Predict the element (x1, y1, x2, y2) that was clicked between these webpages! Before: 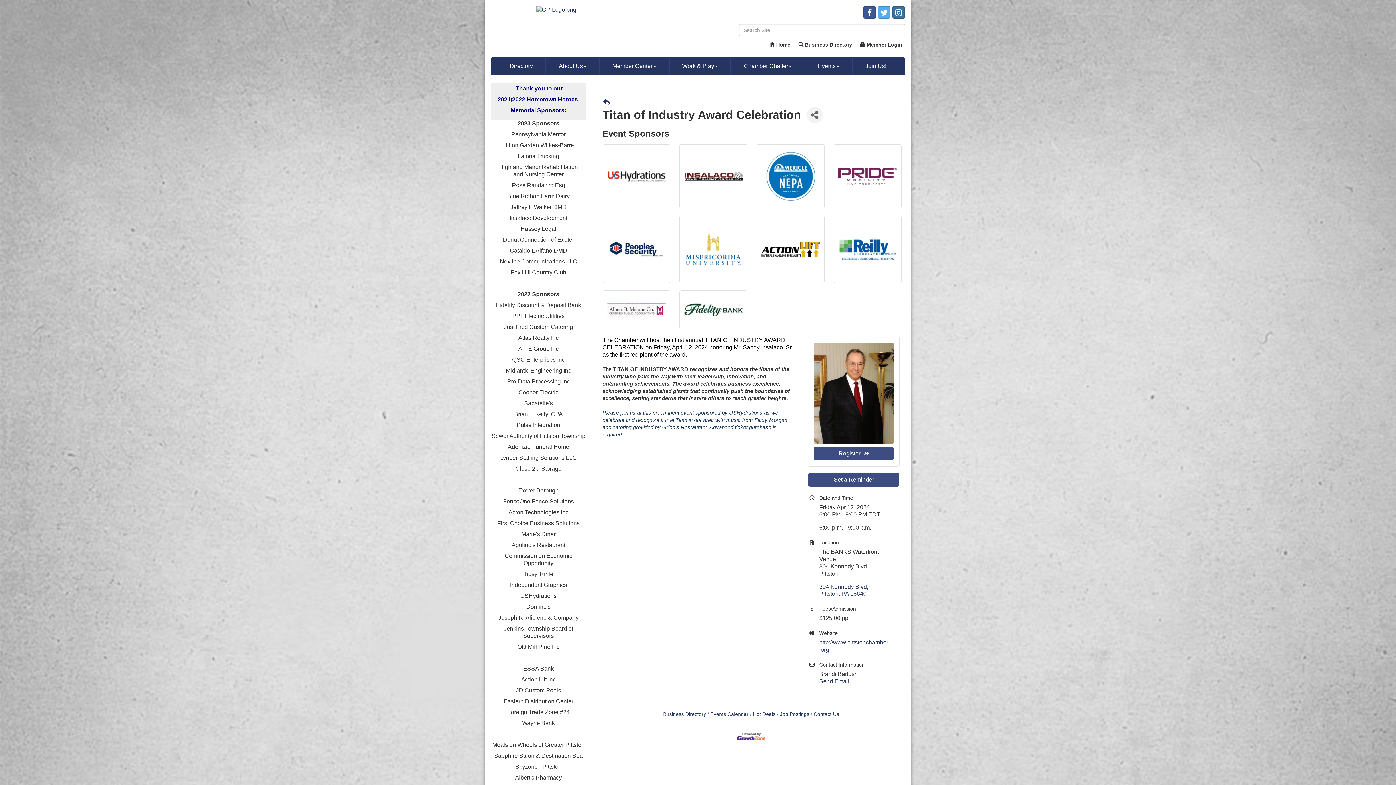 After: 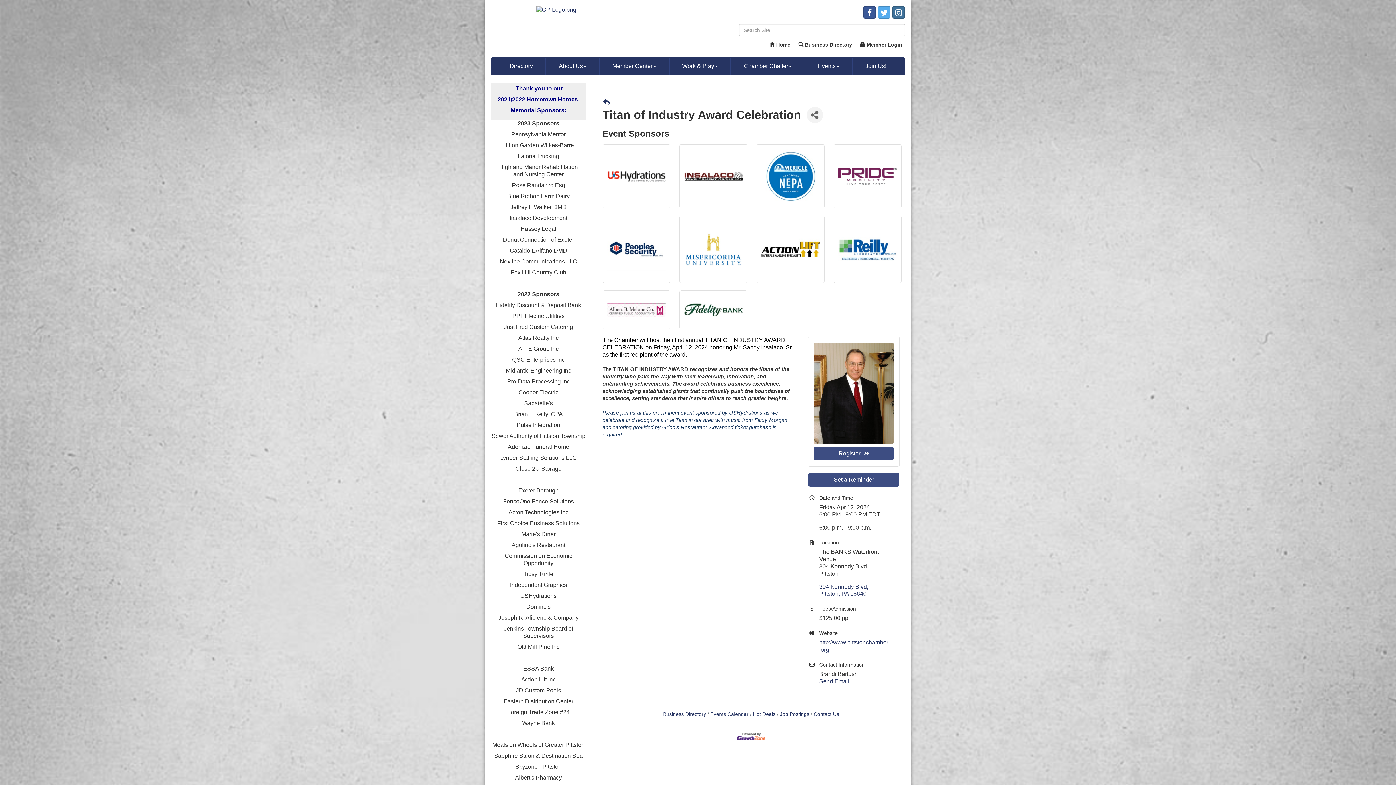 Action: bbox: (607, 227, 665, 271)